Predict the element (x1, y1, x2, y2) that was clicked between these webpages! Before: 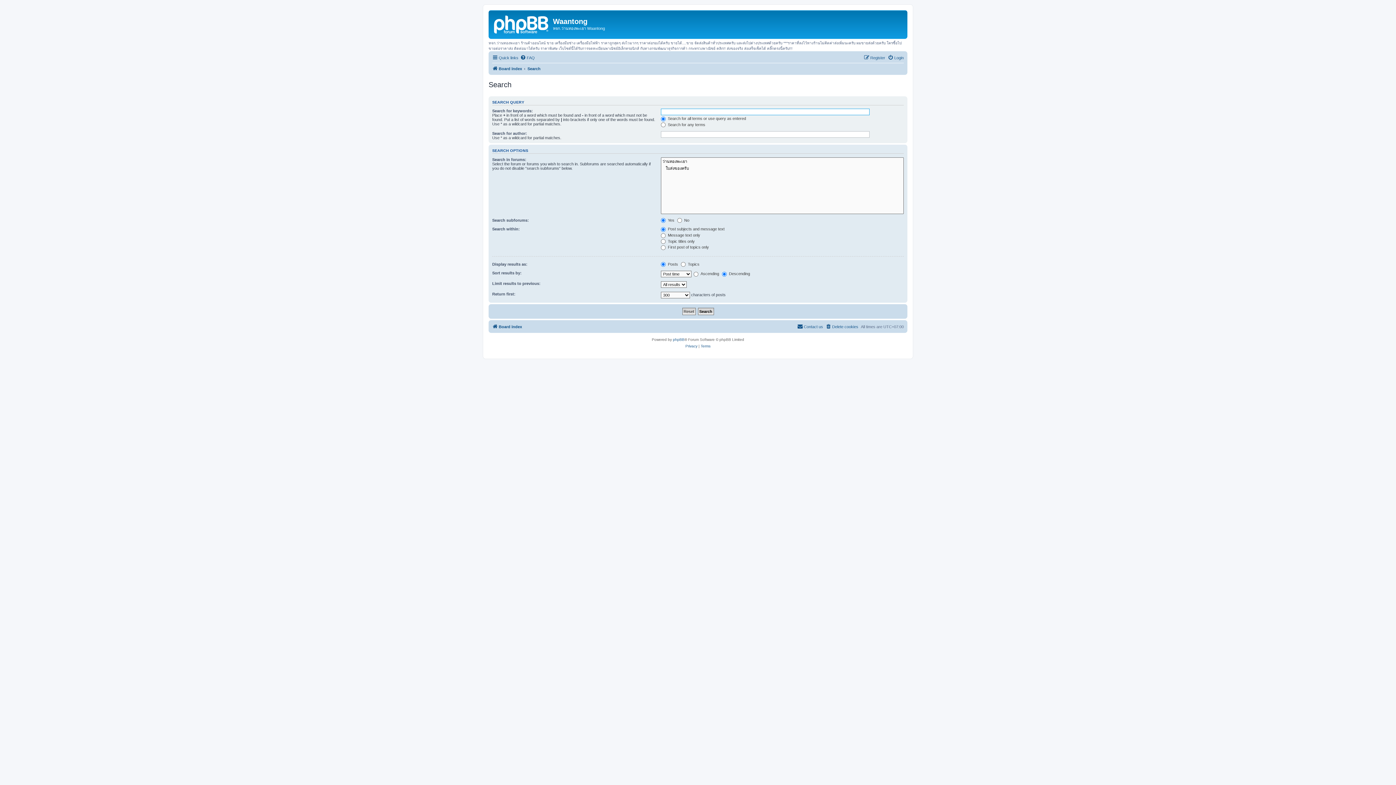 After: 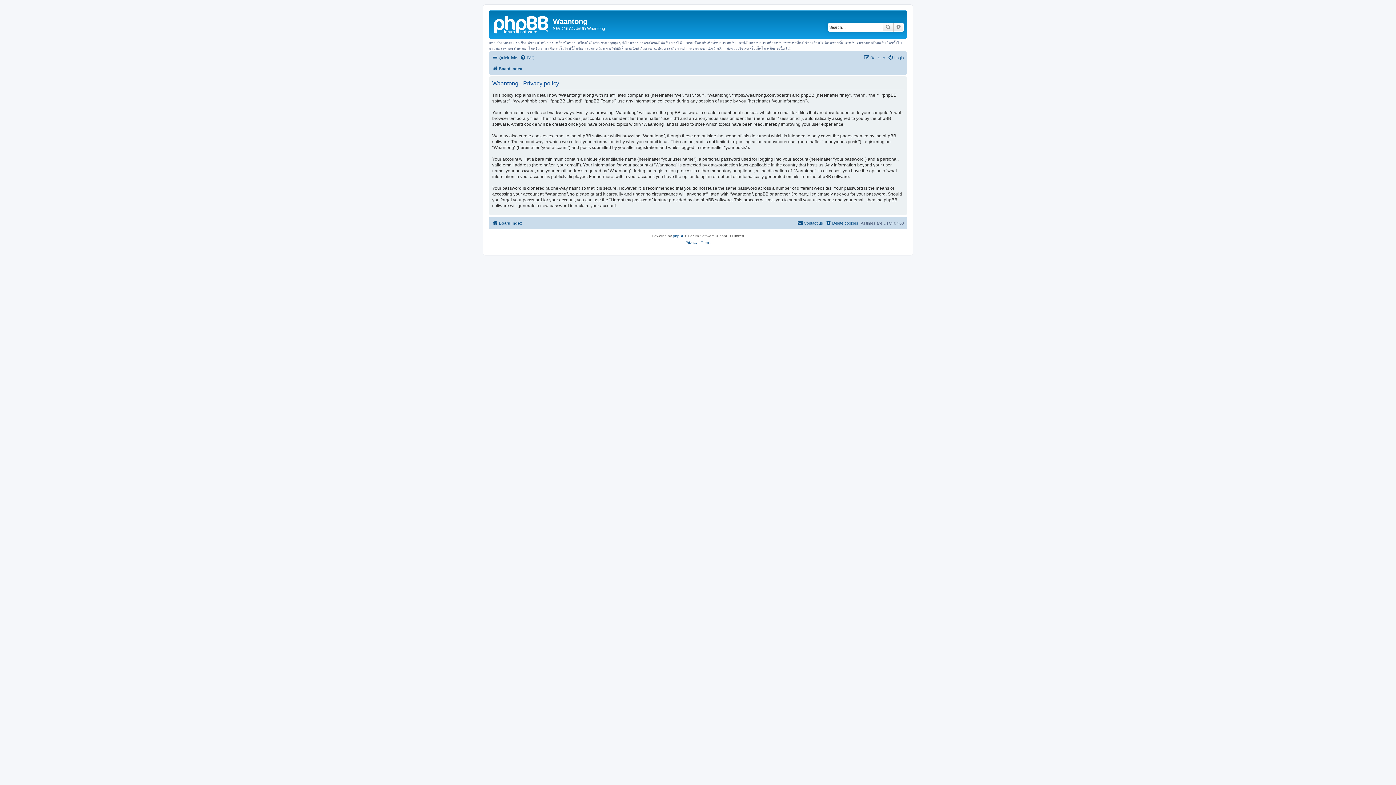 Action: bbox: (685, 343, 697, 349) label: Privacy